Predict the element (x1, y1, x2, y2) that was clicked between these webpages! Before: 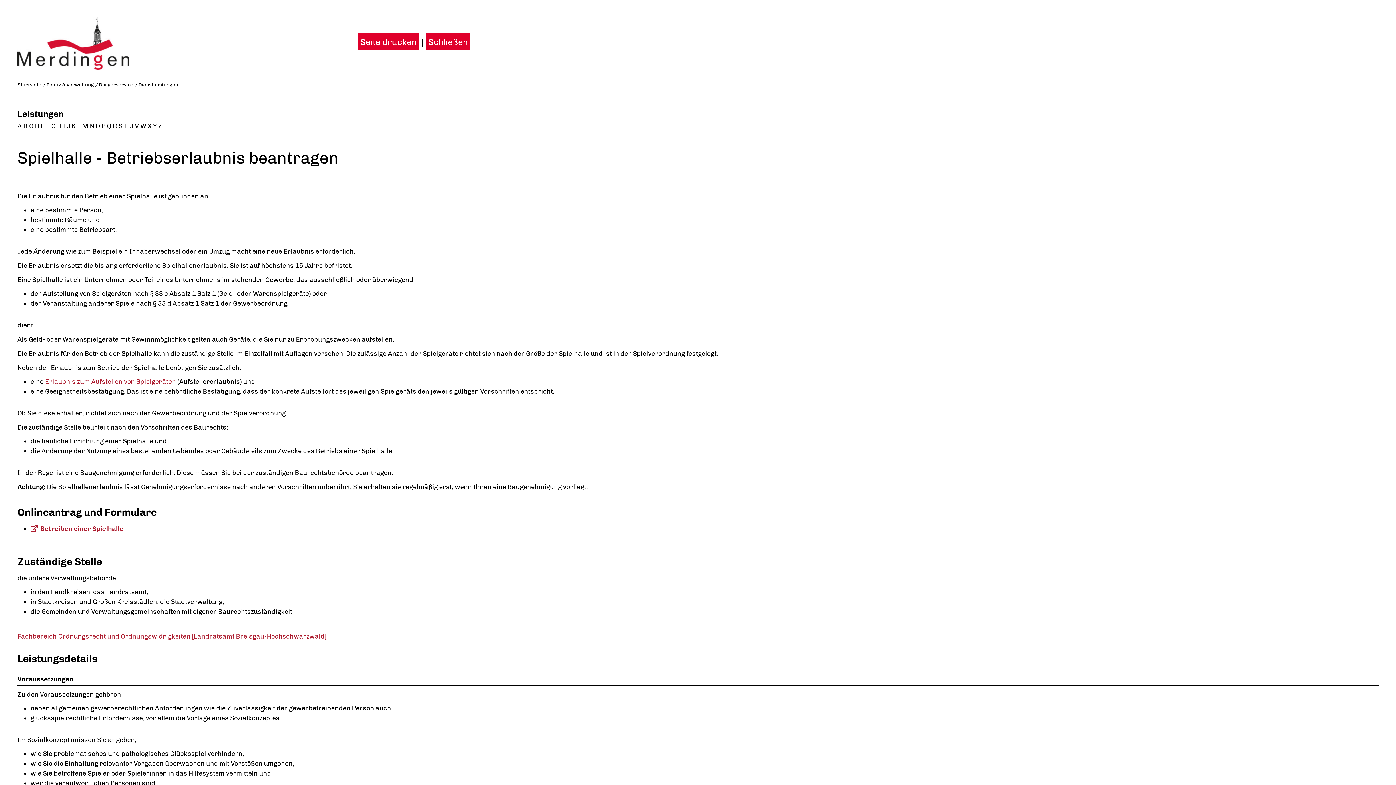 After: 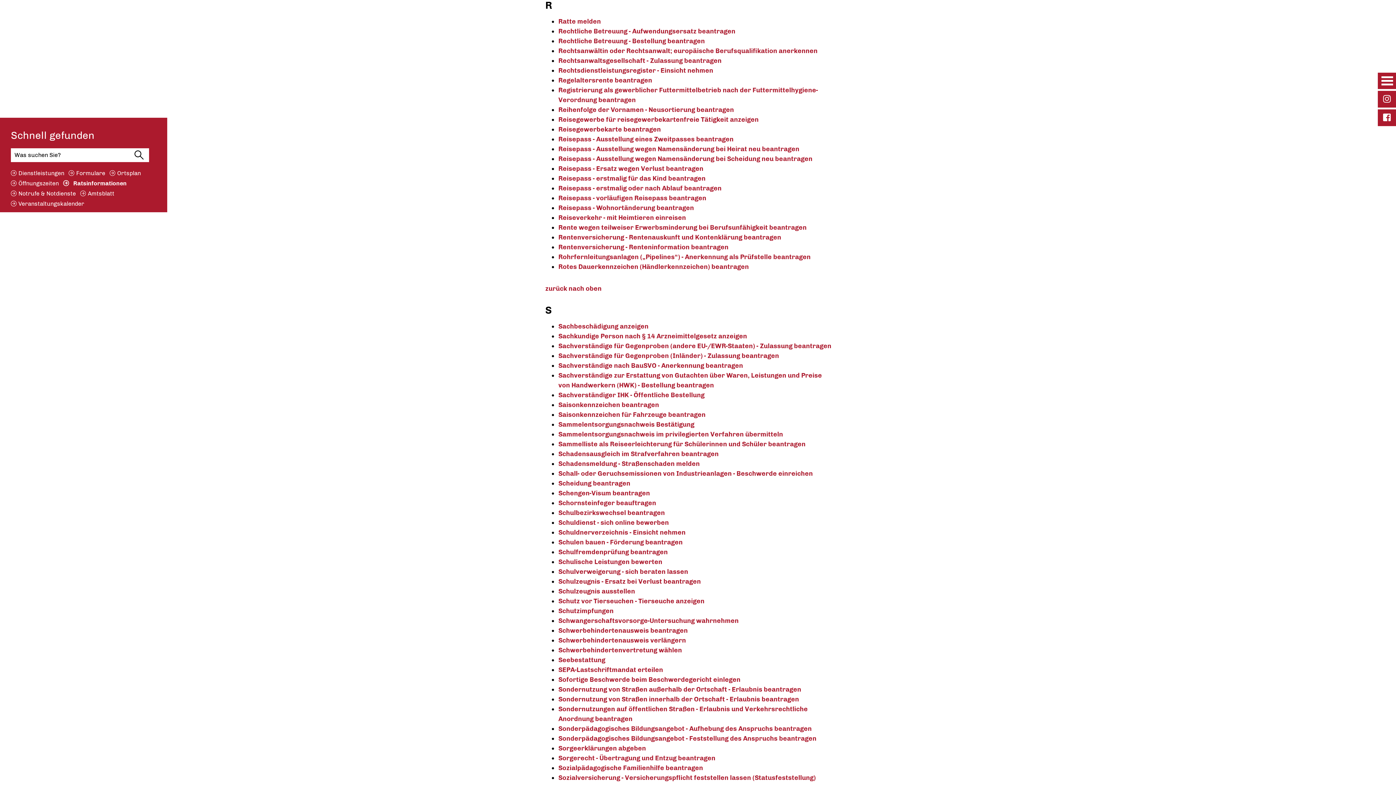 Action: label: R bbox: (112, 122, 117, 130)